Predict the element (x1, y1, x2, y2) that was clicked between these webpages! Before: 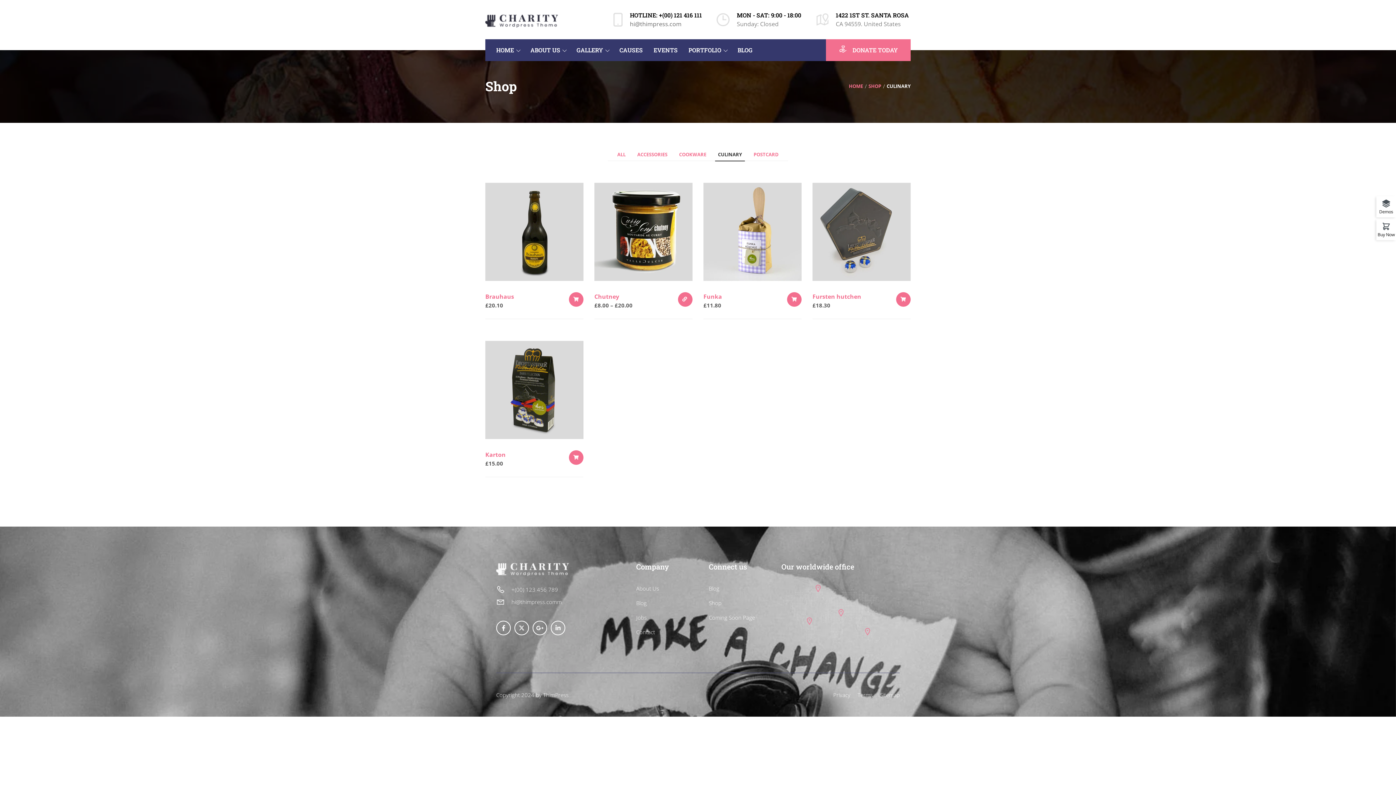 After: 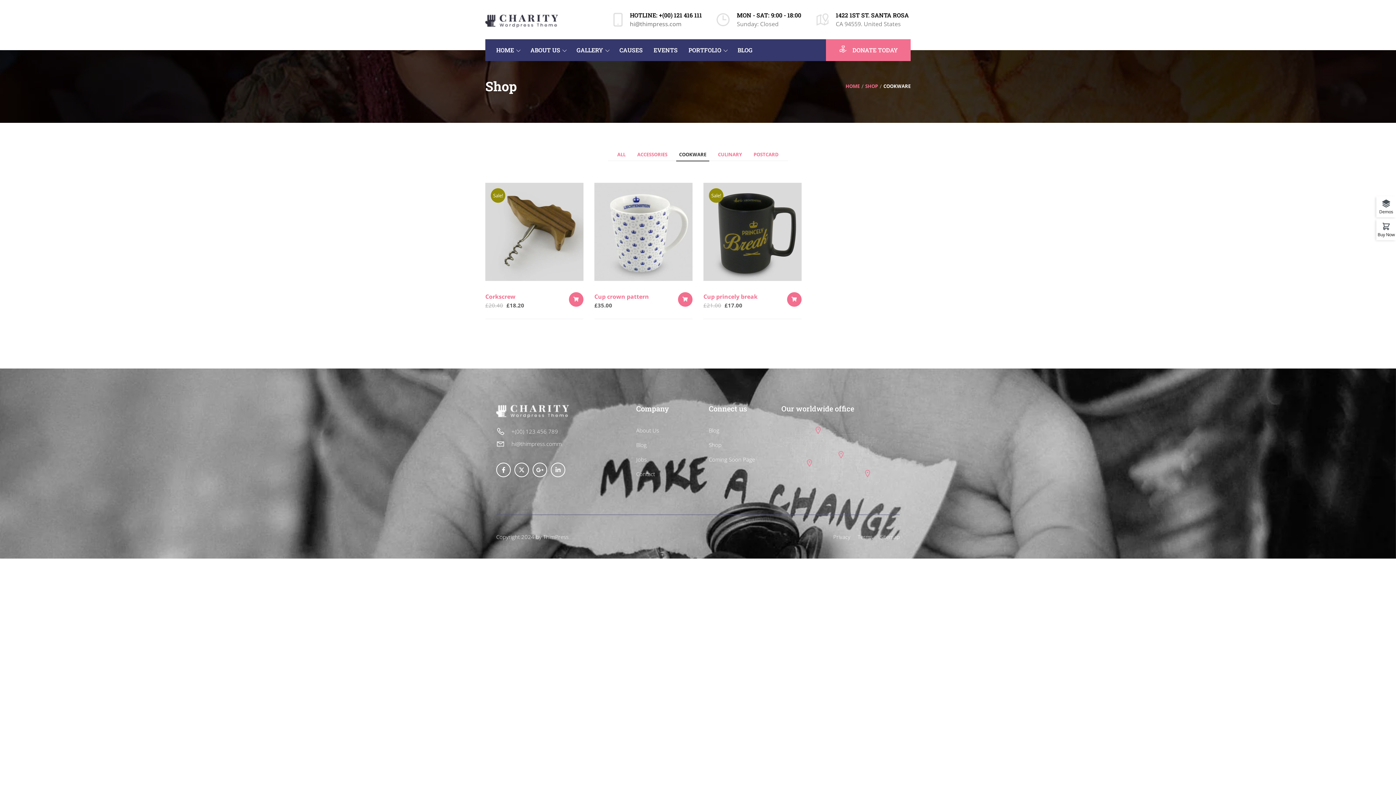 Action: label: COOKWARE bbox: (676, 148, 709, 161)